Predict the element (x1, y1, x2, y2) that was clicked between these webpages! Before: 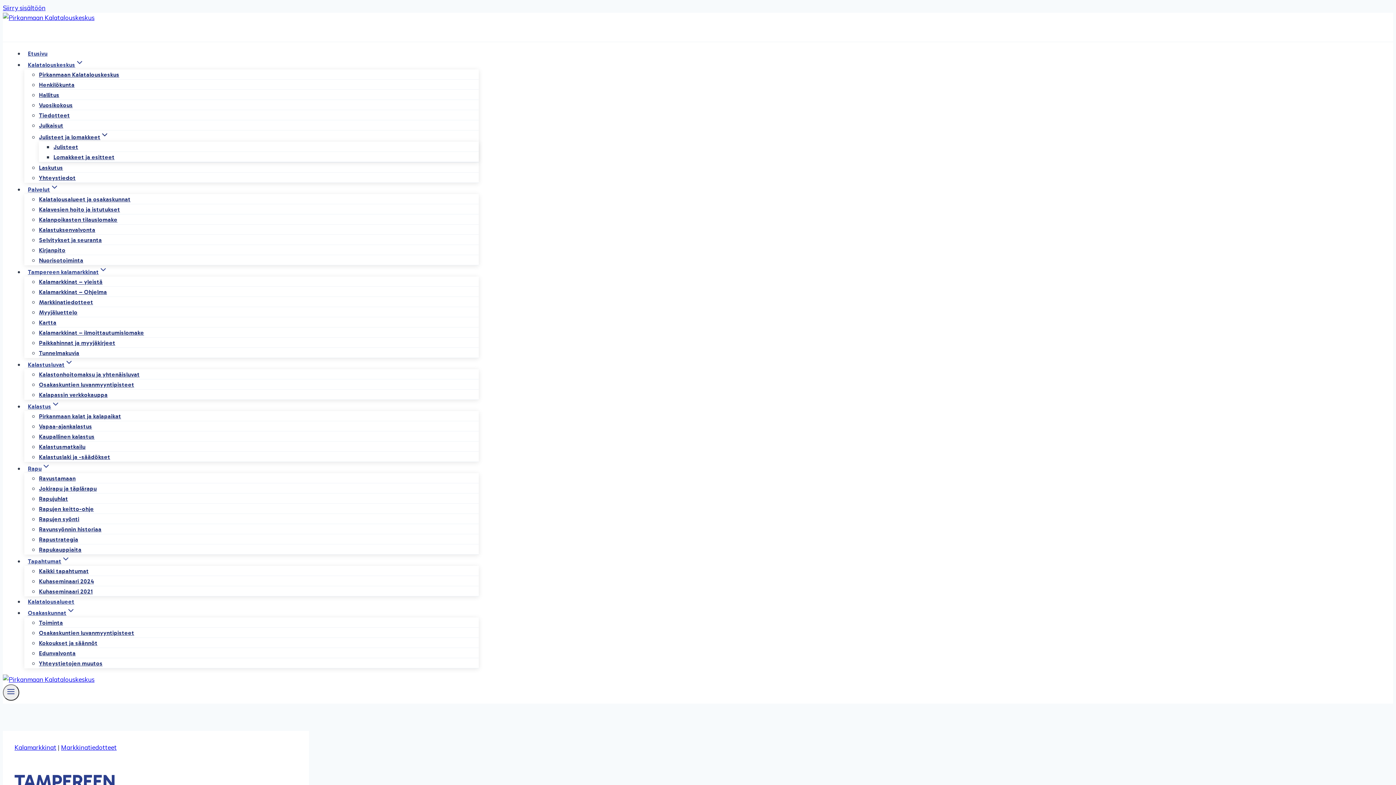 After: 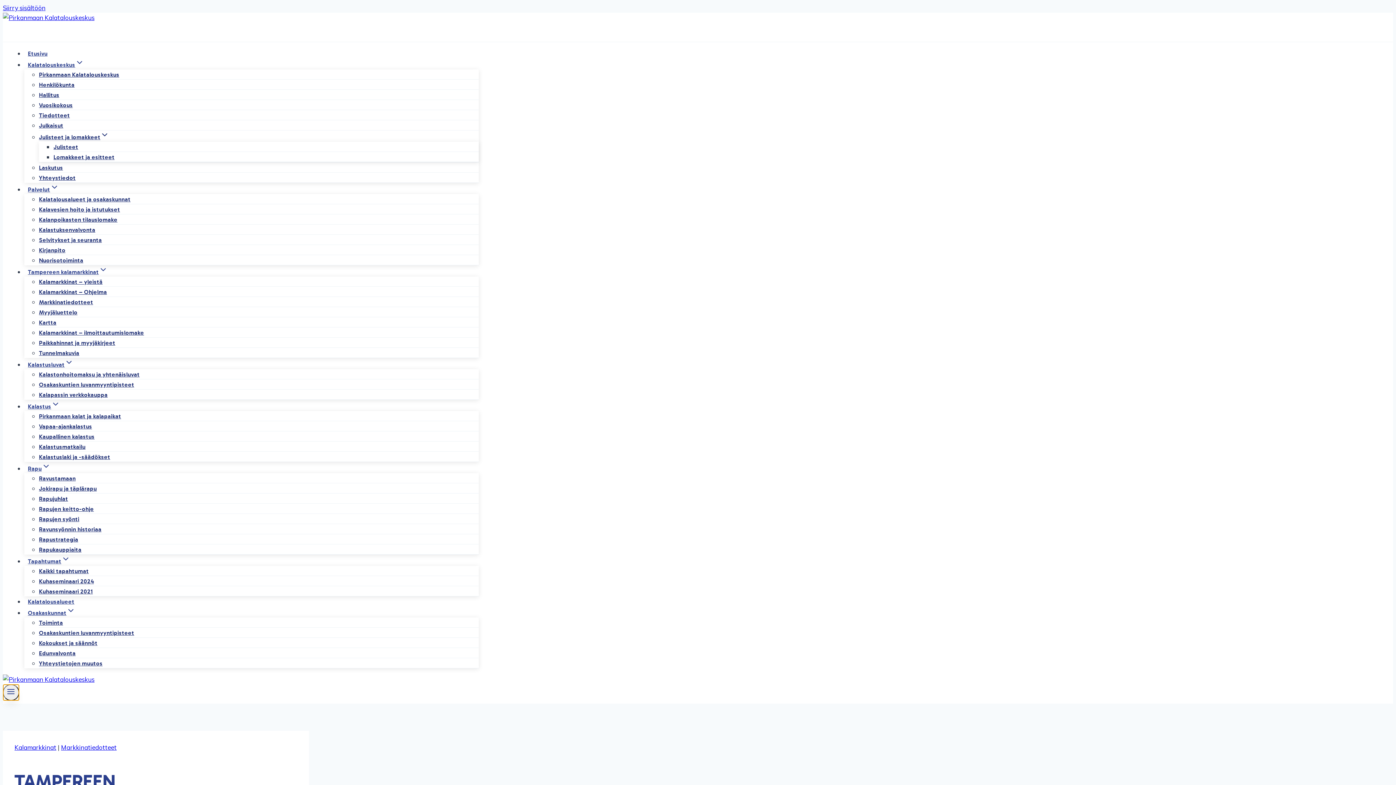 Action: bbox: (2, 684, 19, 701) label: Avaa valikko